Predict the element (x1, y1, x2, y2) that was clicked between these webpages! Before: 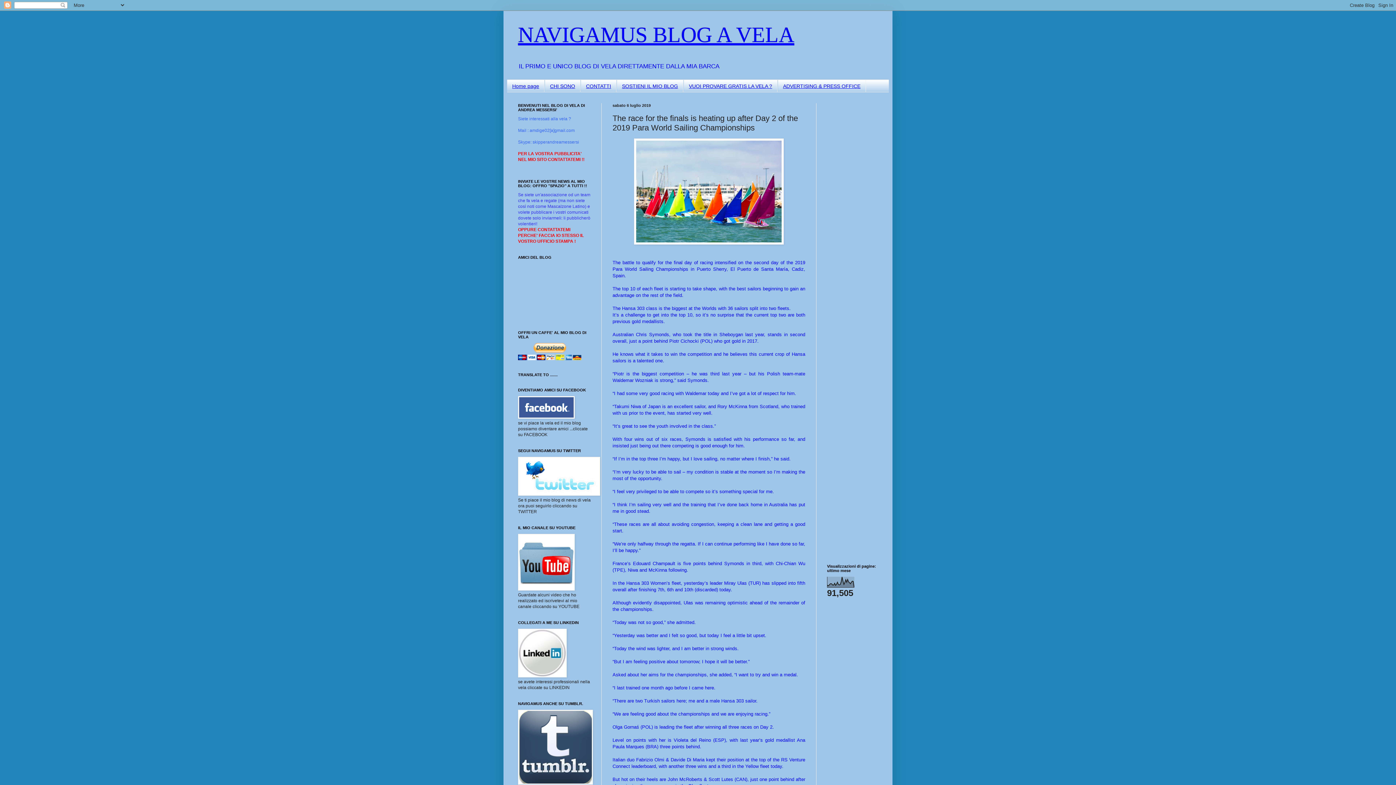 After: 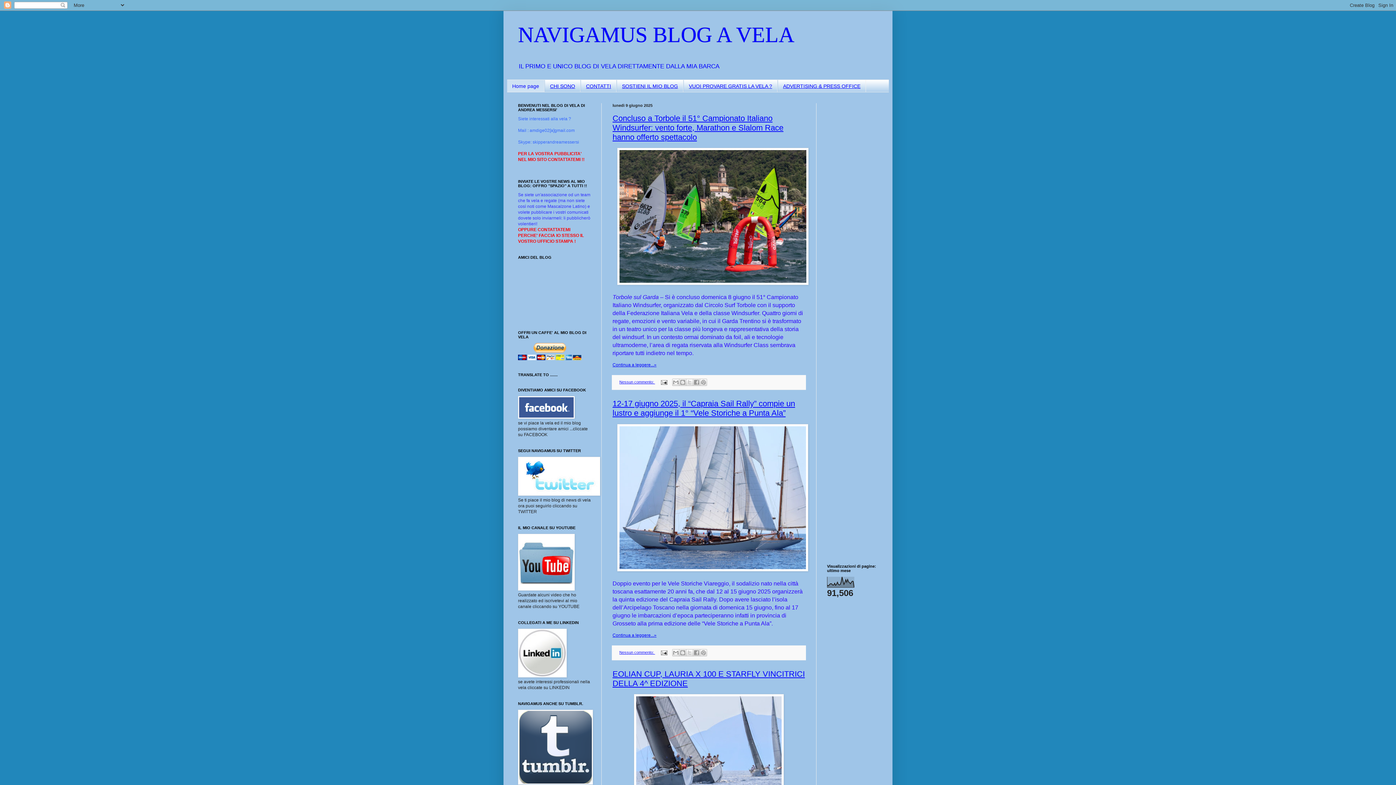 Action: bbox: (507, 80, 544, 92) label: Home page